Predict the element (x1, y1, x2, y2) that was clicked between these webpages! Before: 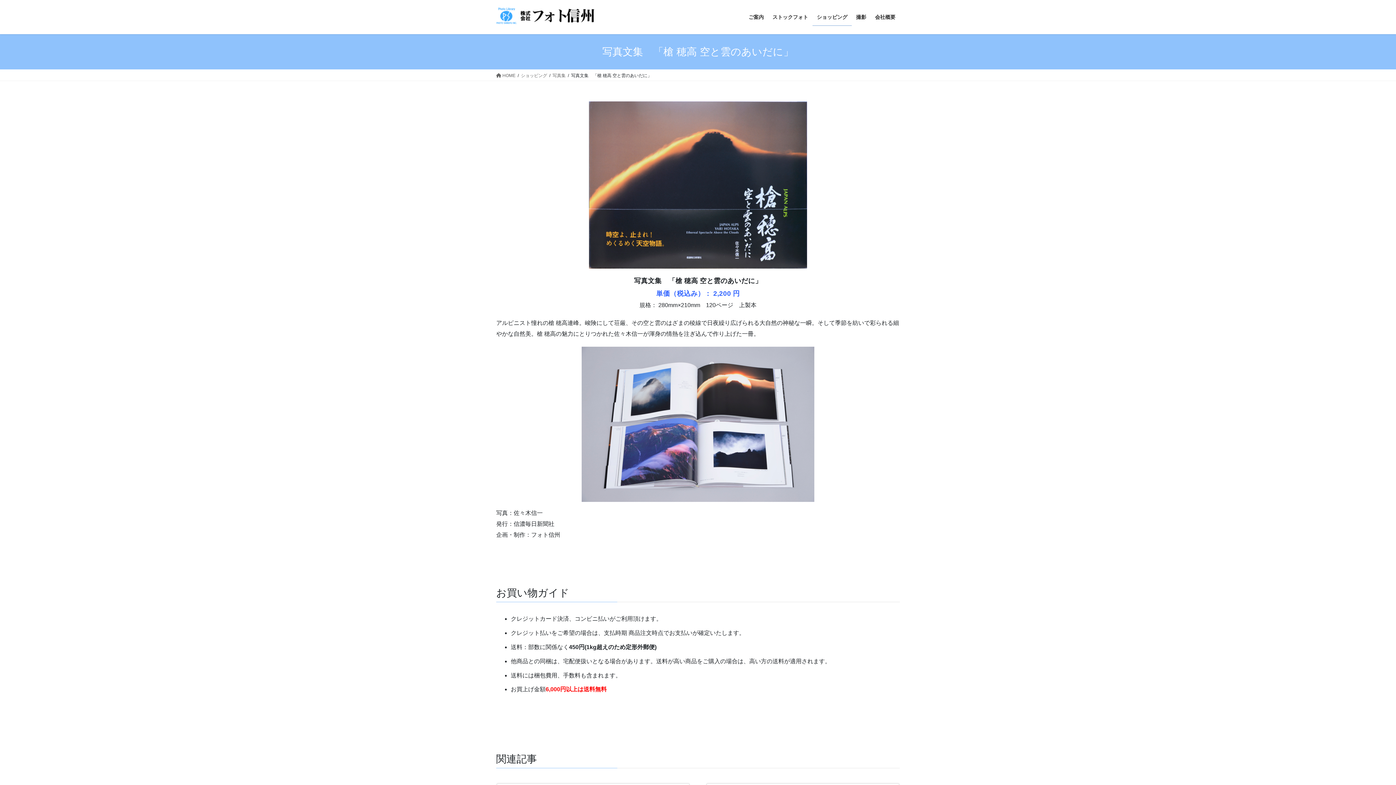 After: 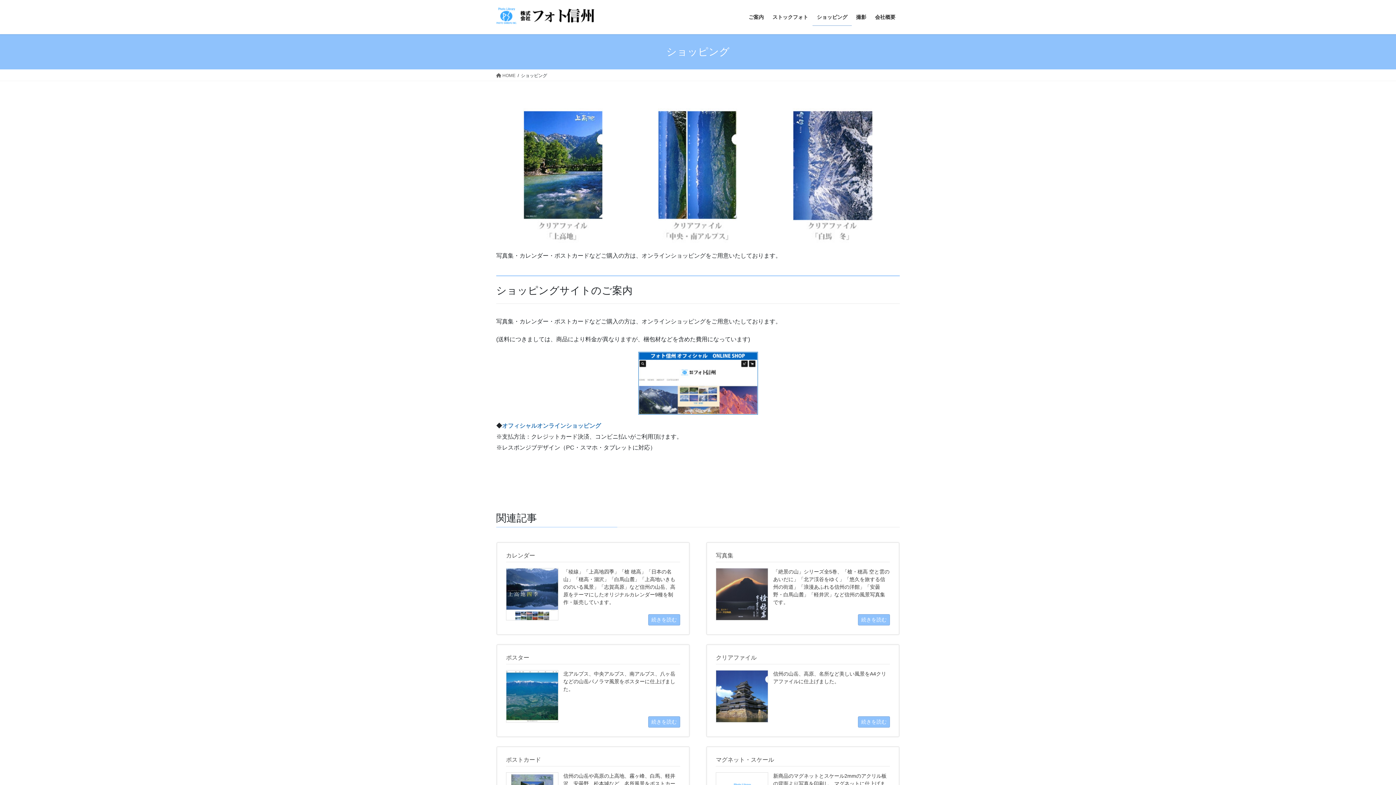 Action: label: ショッピング bbox: (812, 8, 852, 25)